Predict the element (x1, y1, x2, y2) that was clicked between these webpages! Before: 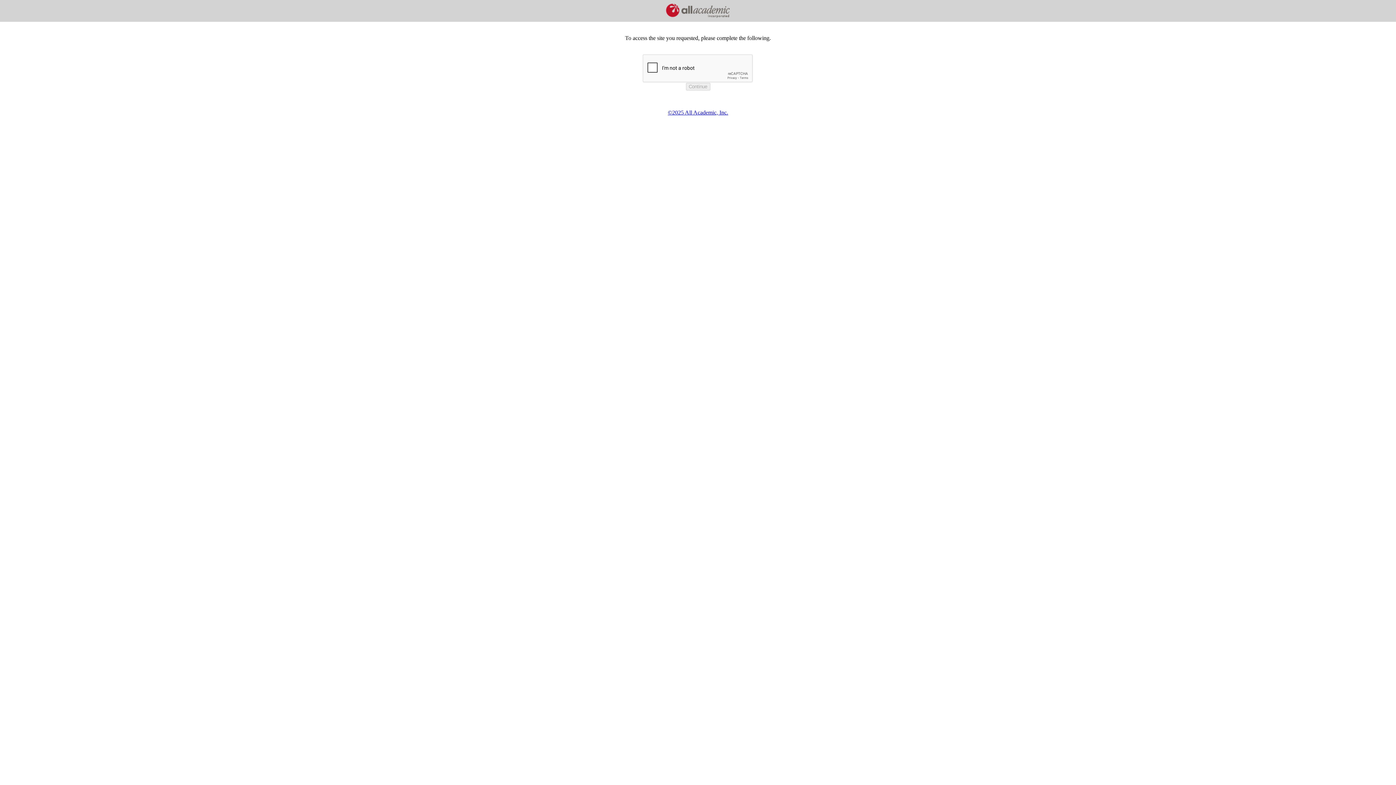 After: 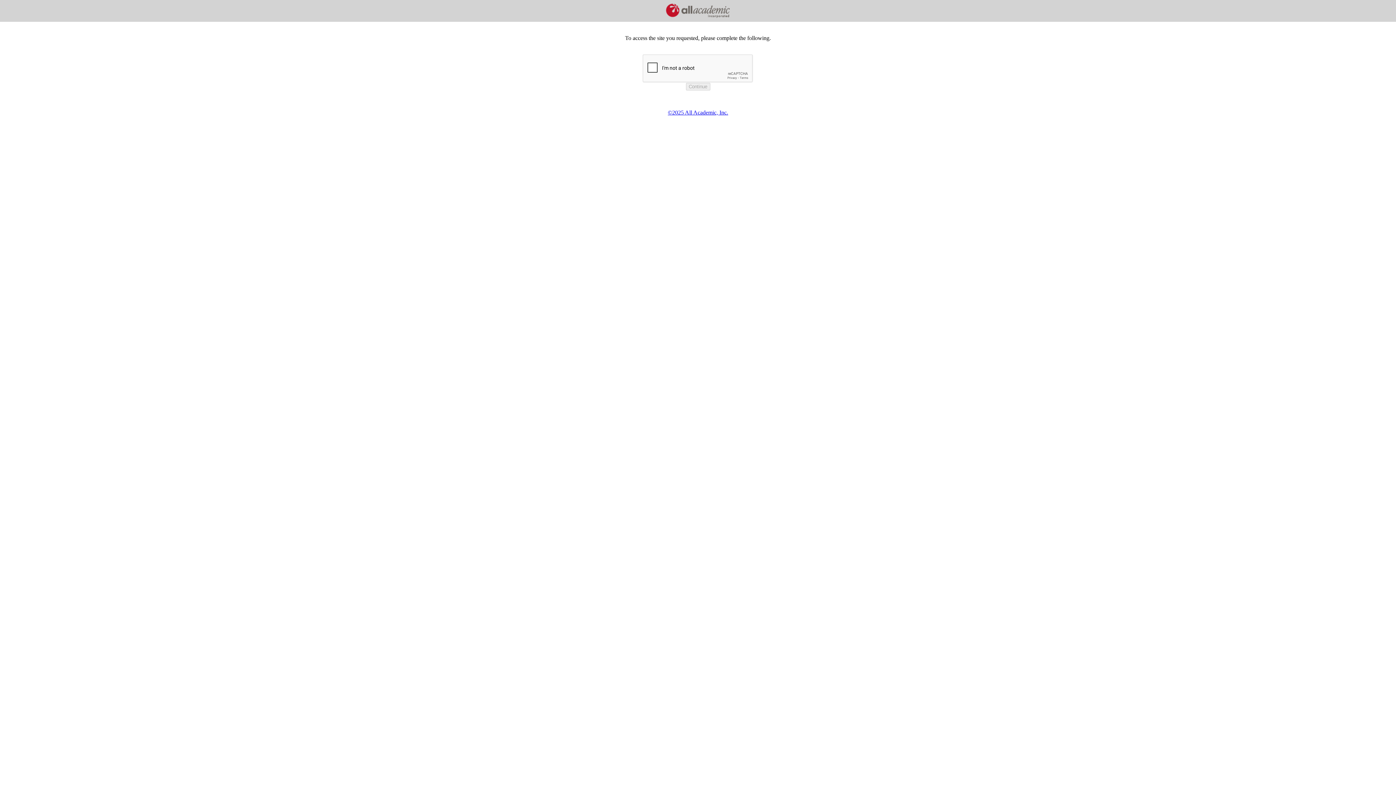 Action: label: ©2025 All Academic, Inc. bbox: (668, 109, 728, 115)